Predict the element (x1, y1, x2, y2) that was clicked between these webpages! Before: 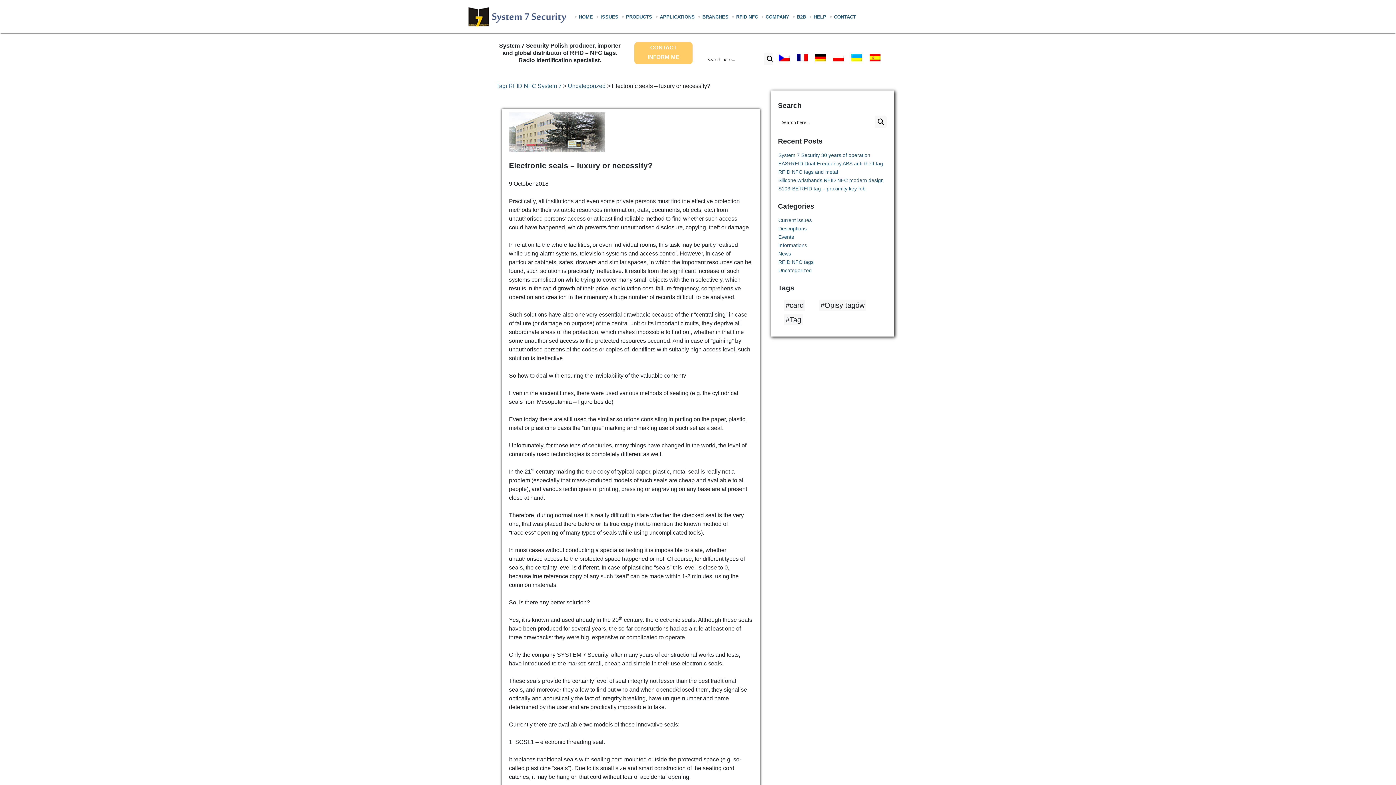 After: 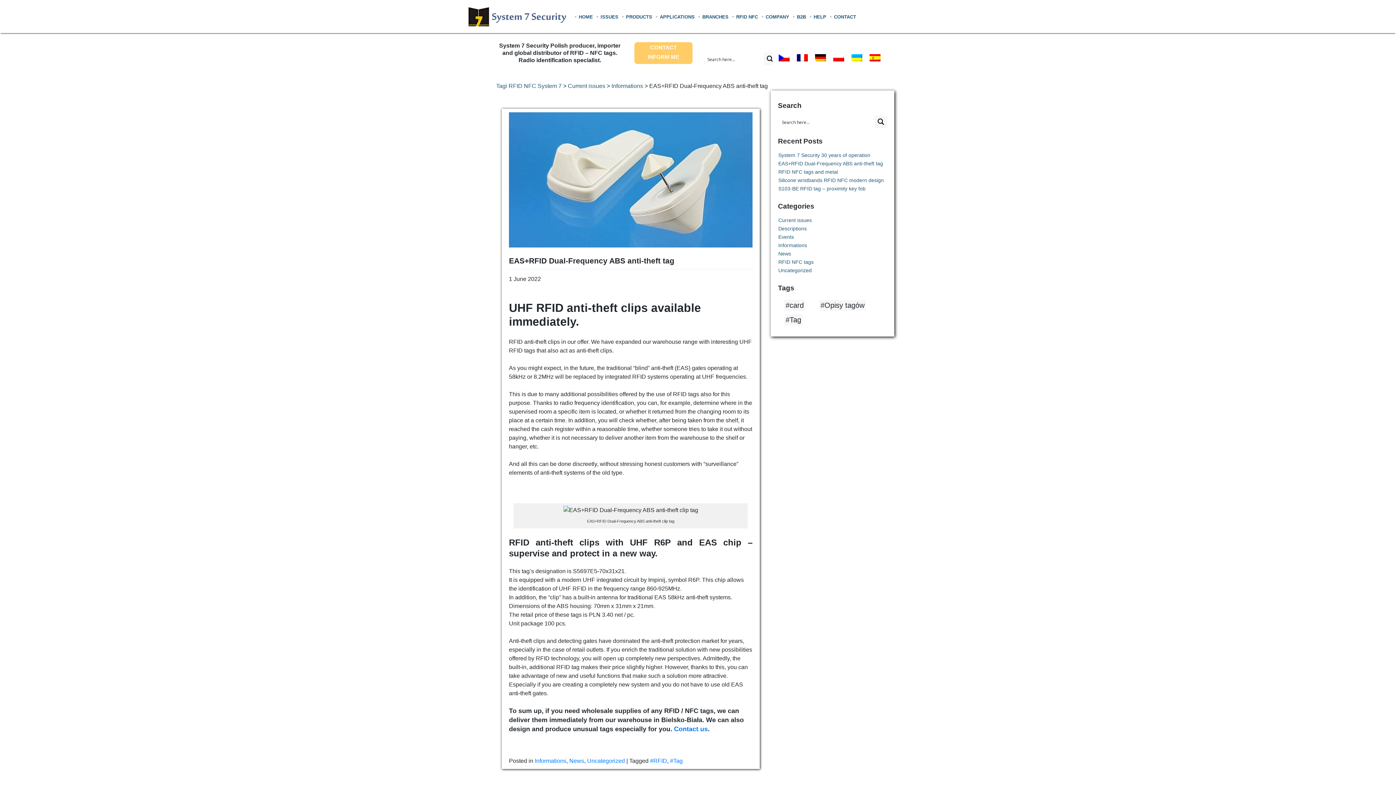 Action: label: EAS+RFID Dual-Frequency ABS anti-theft tag bbox: (778, 159, 887, 168)